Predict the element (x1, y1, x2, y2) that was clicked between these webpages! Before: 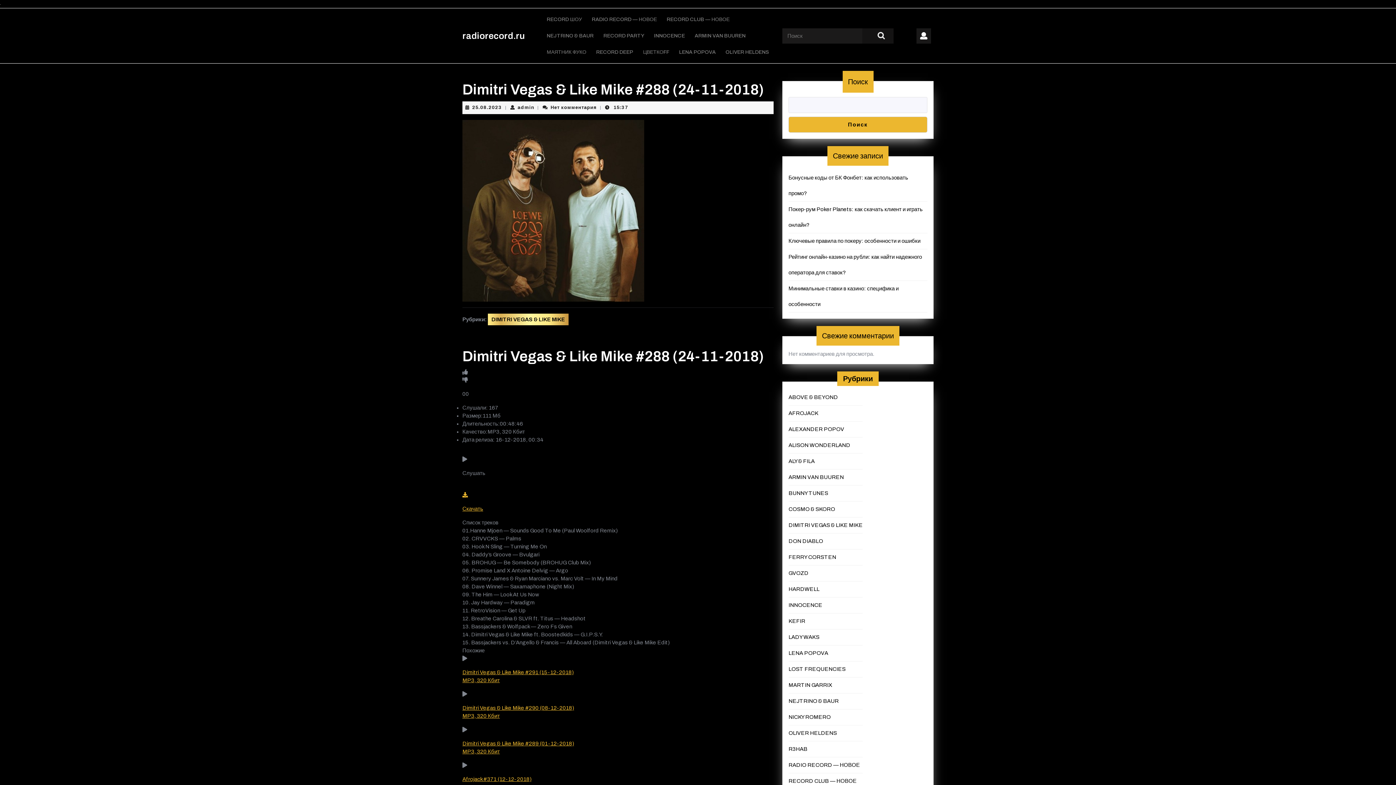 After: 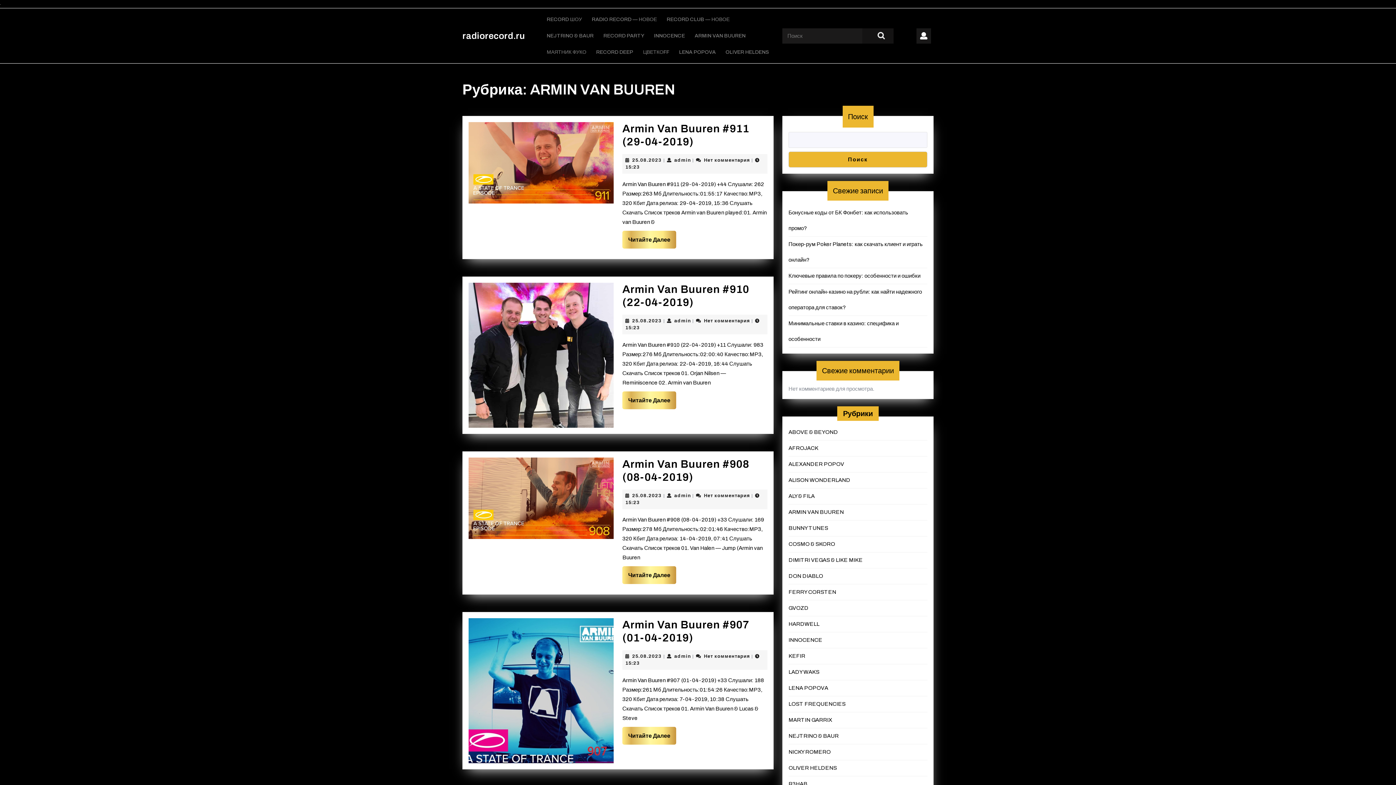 Action: bbox: (690, 27, 750, 44) label: ARMIN VAN BUUREN